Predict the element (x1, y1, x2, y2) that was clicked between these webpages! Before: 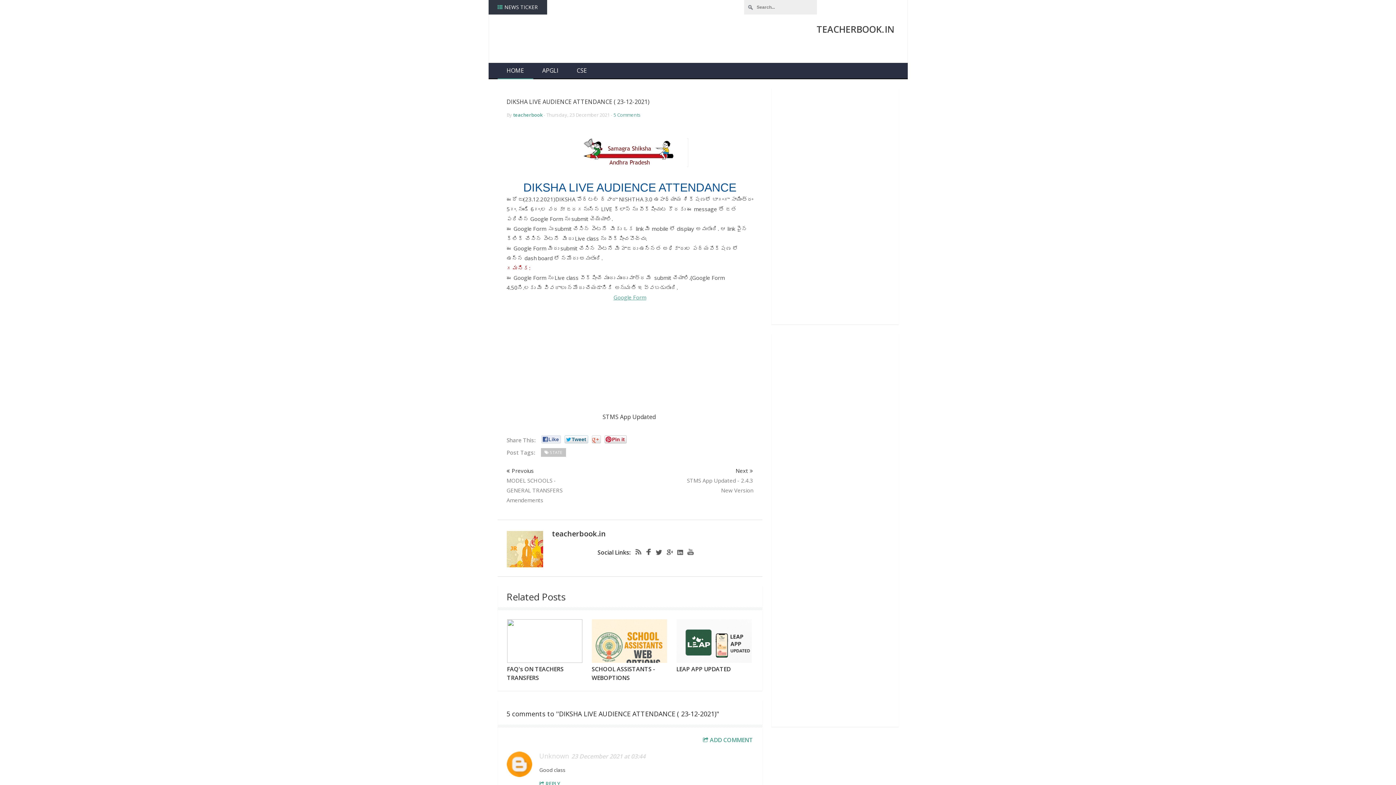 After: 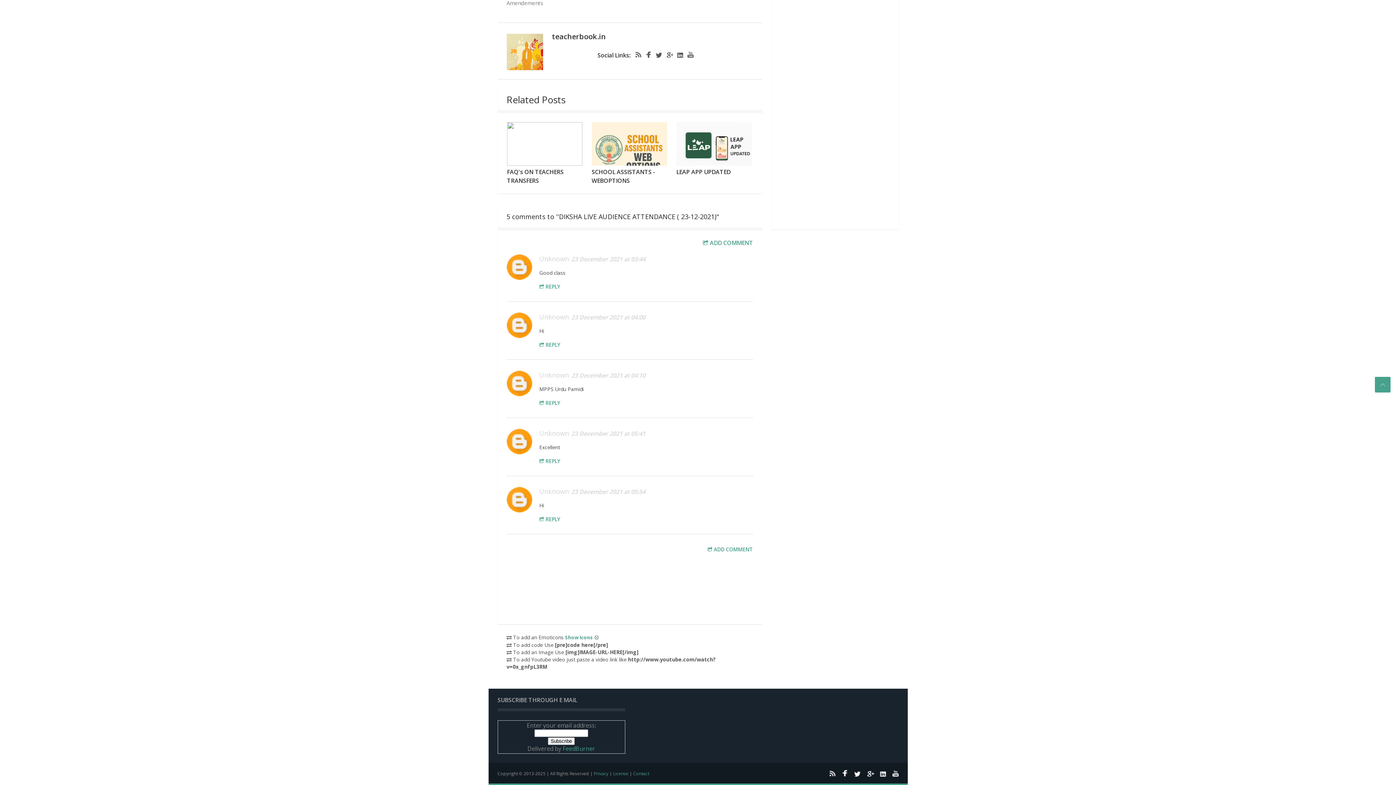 Action: label: 5 Comments bbox: (613, 111, 640, 118)